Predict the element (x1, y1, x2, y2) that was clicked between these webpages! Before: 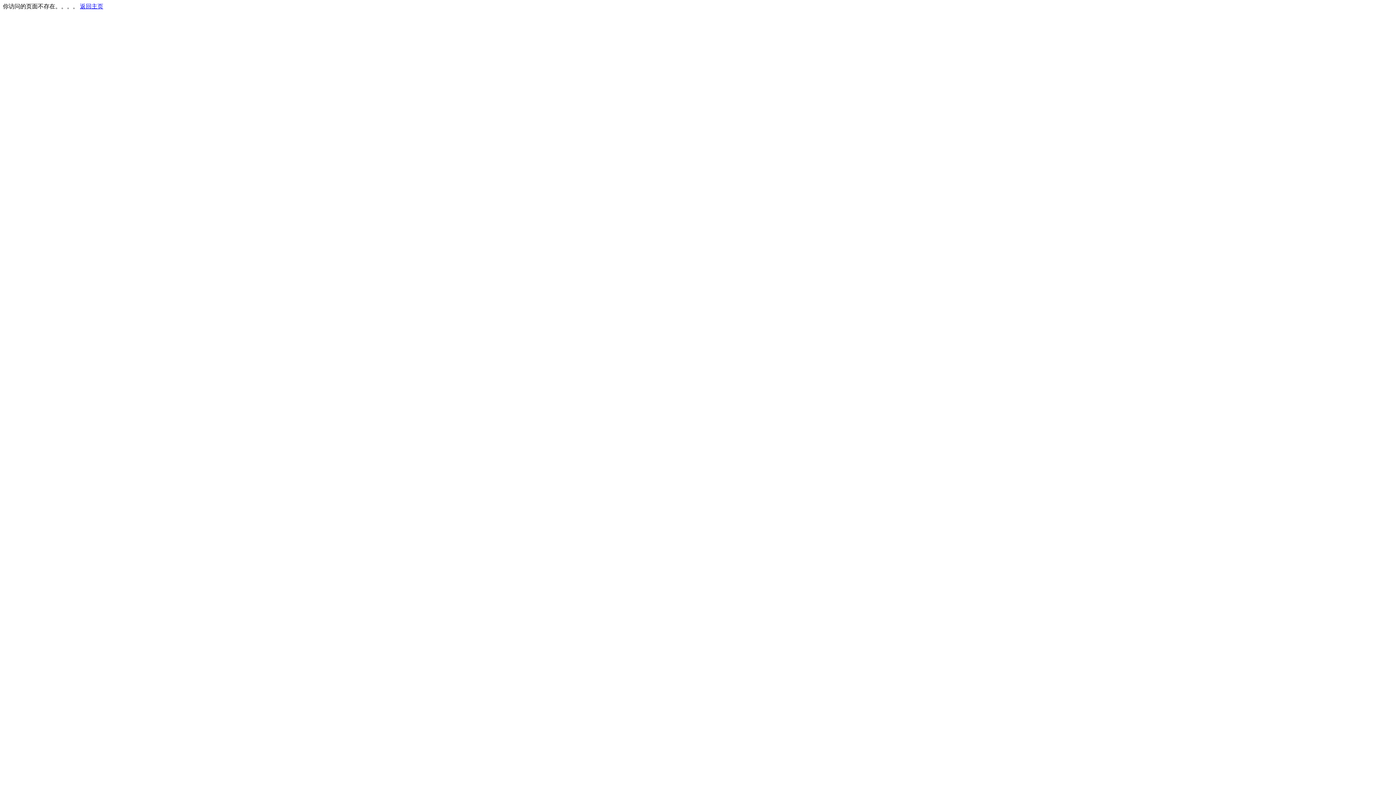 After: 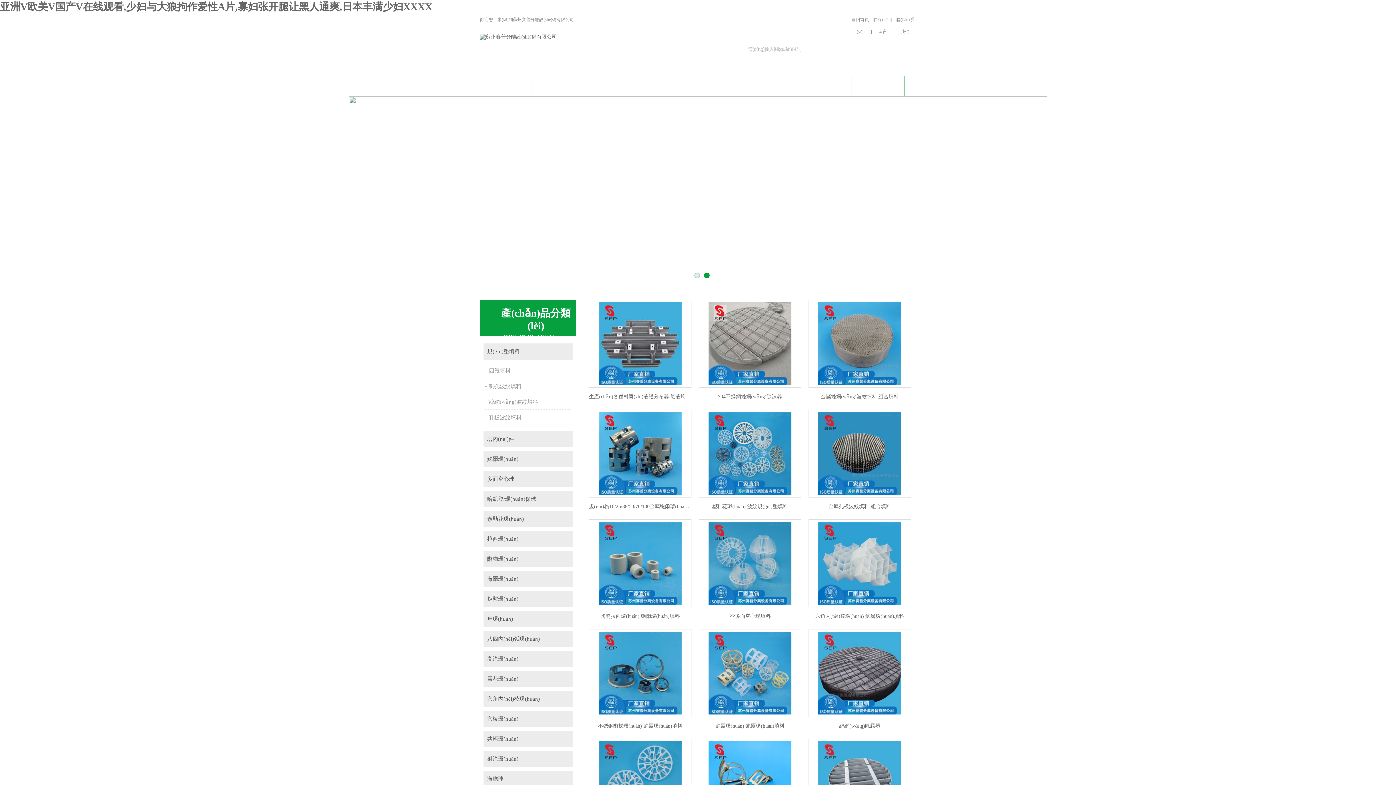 Action: bbox: (80, 3, 103, 9) label: 返回主页